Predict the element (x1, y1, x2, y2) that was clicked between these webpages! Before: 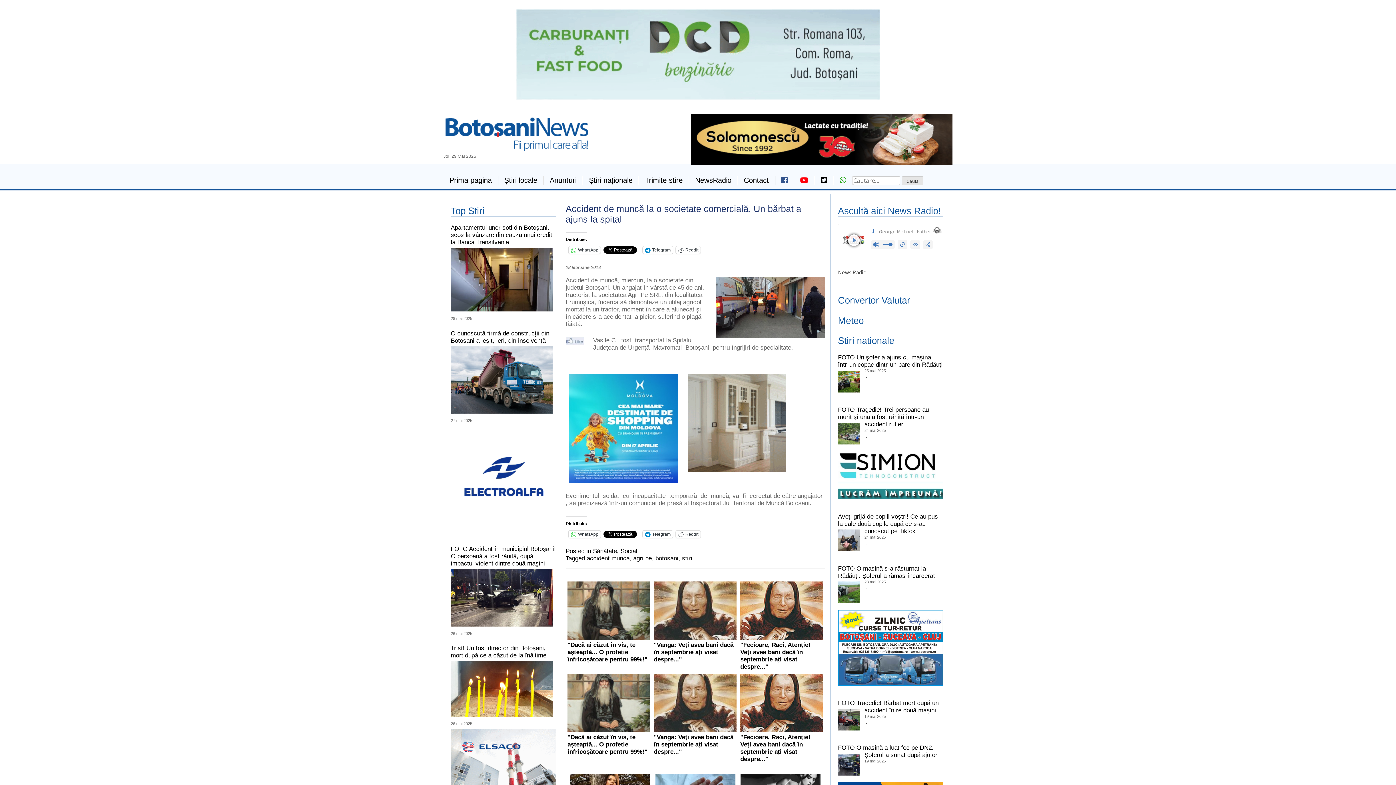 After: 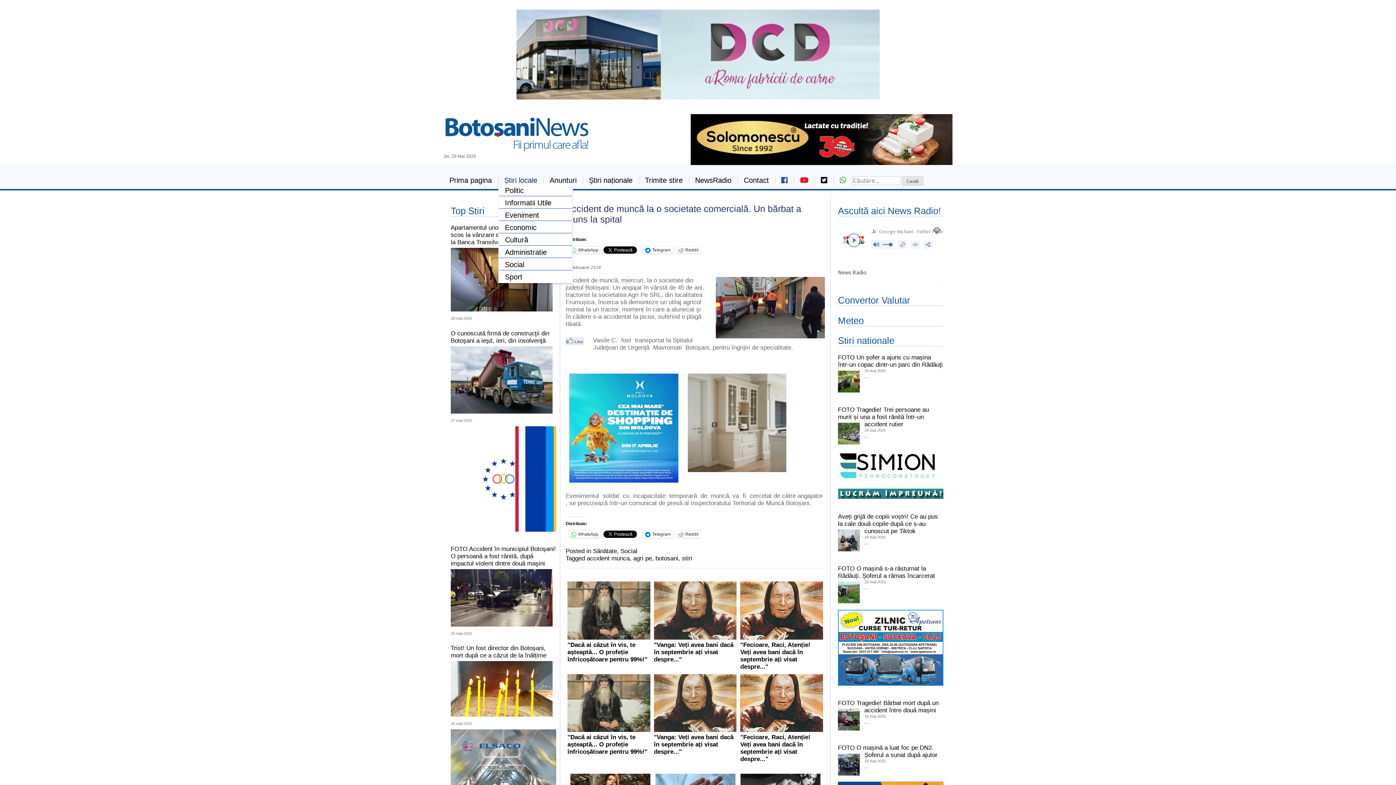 Action: label: Știri locale bbox: (498, 176, 543, 184)